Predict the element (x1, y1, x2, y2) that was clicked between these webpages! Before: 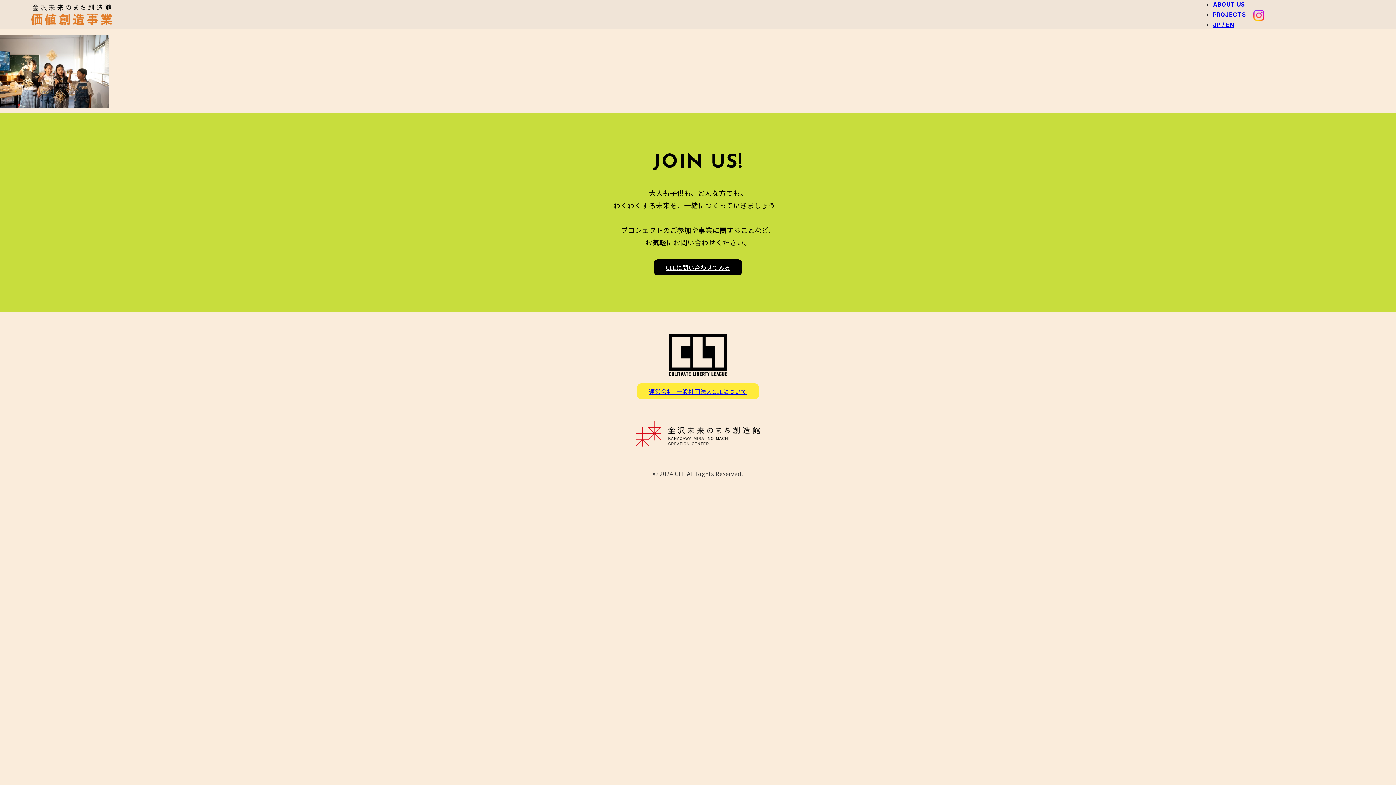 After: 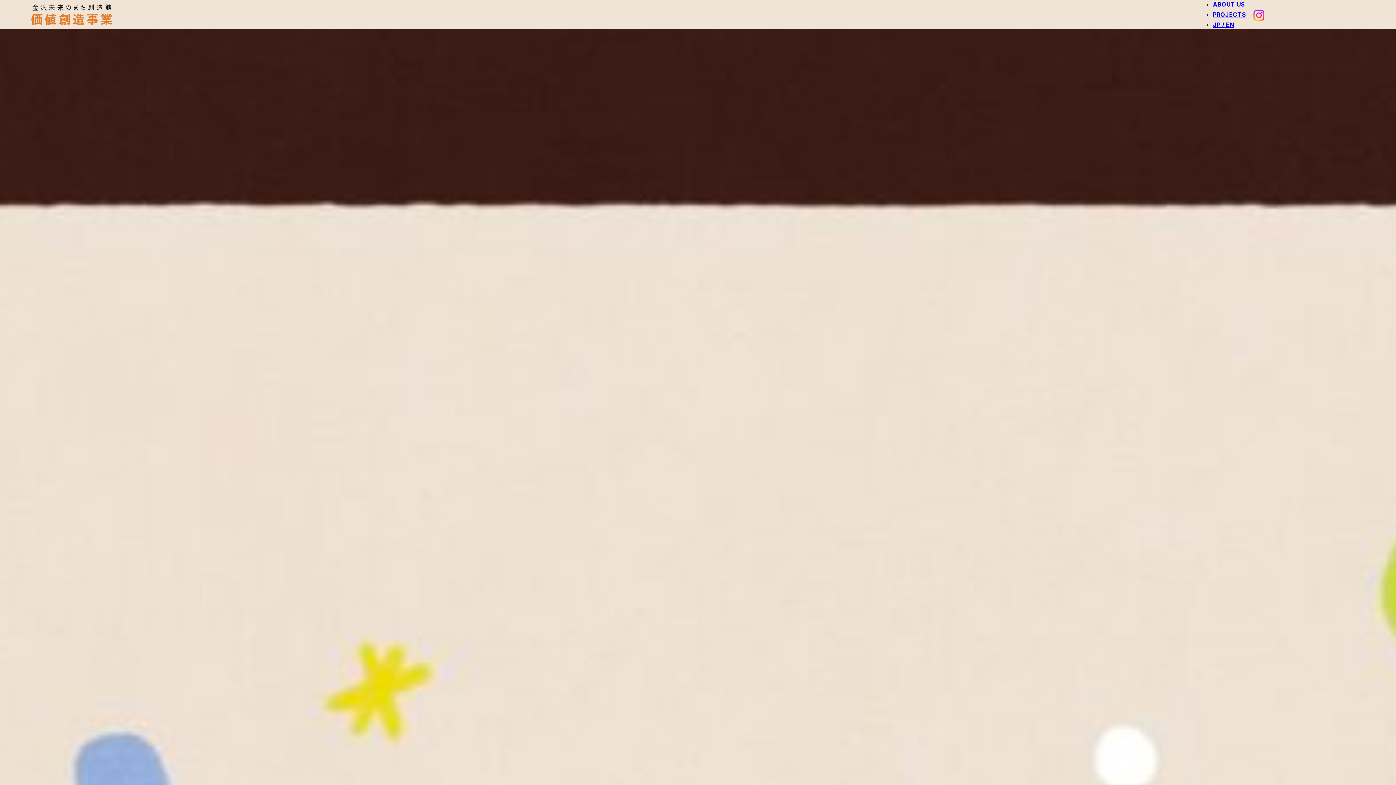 Action: bbox: (1213, 21, 1234, 28) label: JP / EN